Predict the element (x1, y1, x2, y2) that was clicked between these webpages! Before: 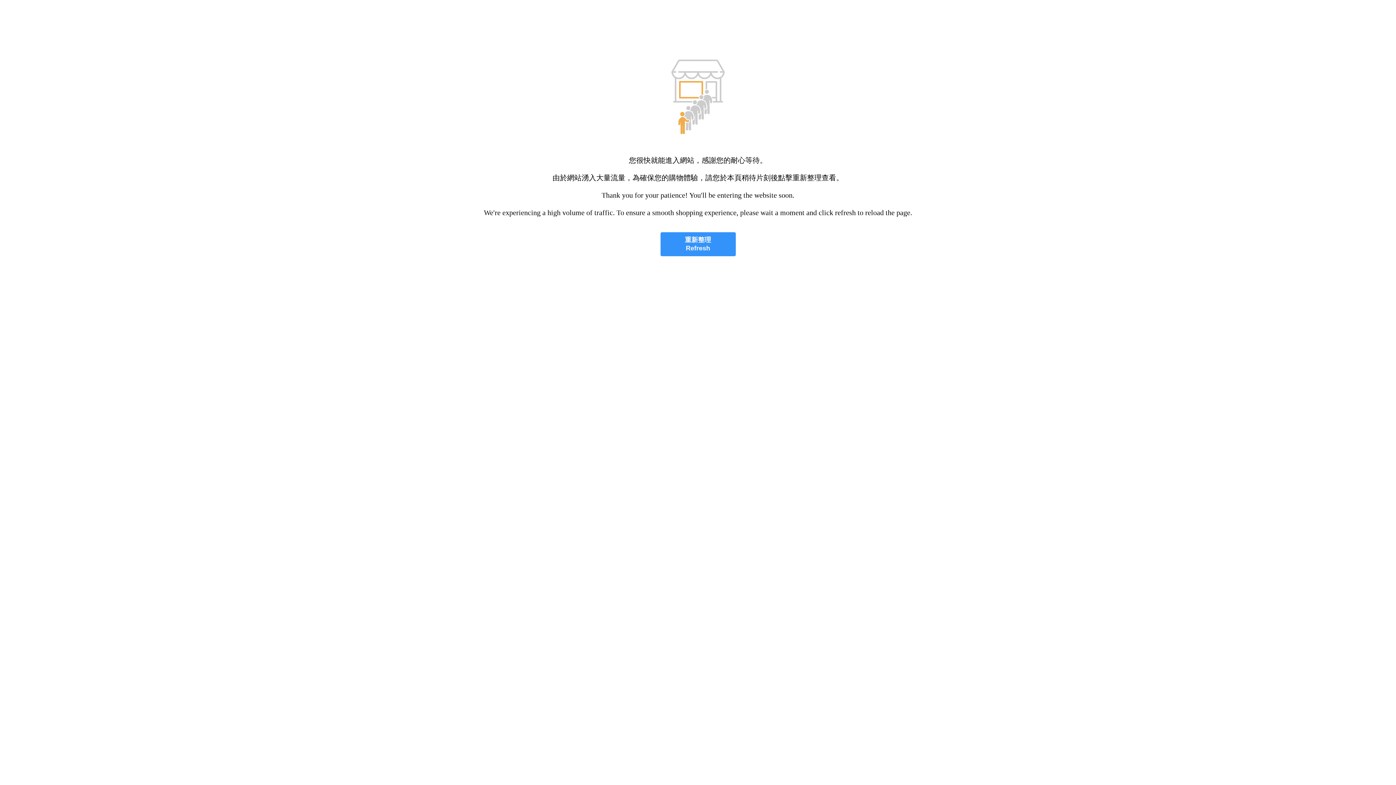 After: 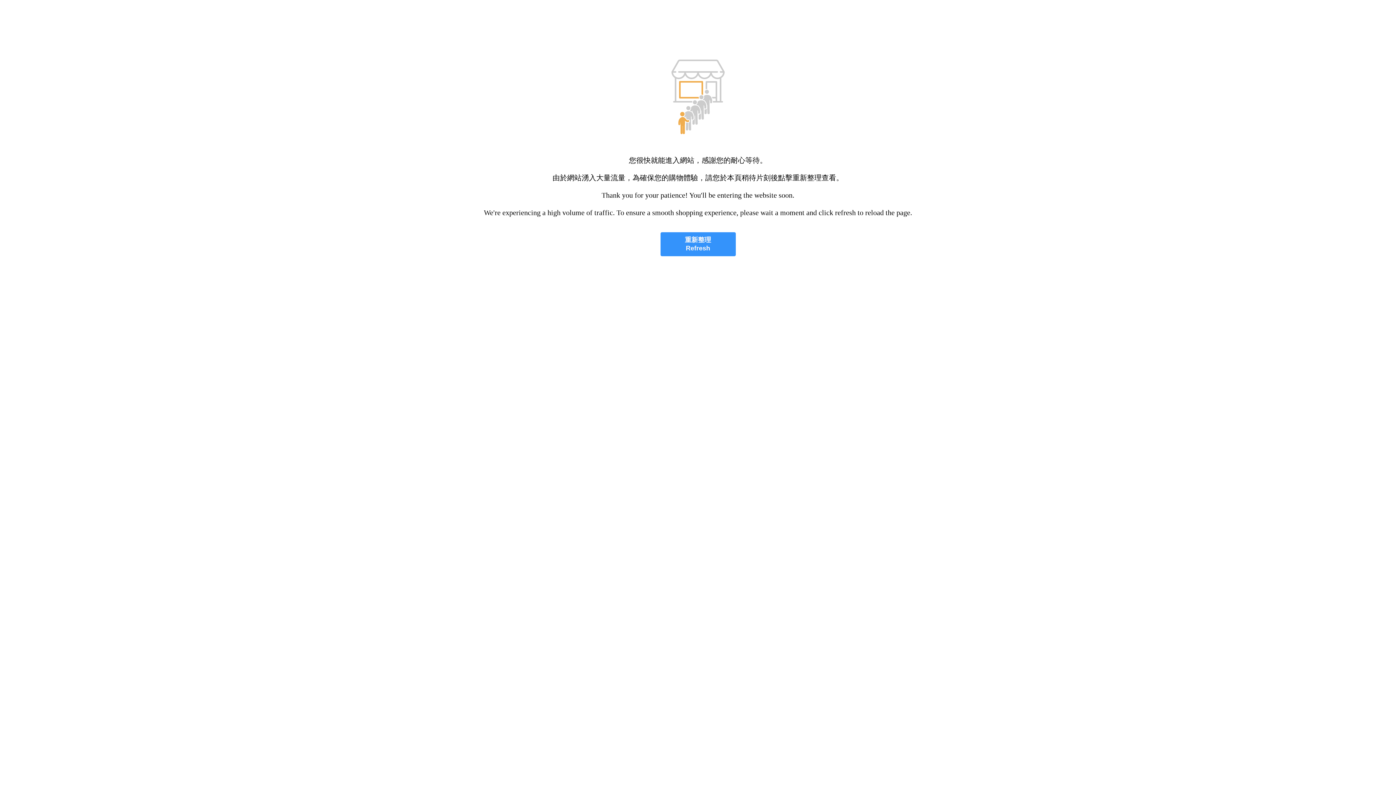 Action: label: 重新整理
Refresh bbox: (660, 232, 735, 256)